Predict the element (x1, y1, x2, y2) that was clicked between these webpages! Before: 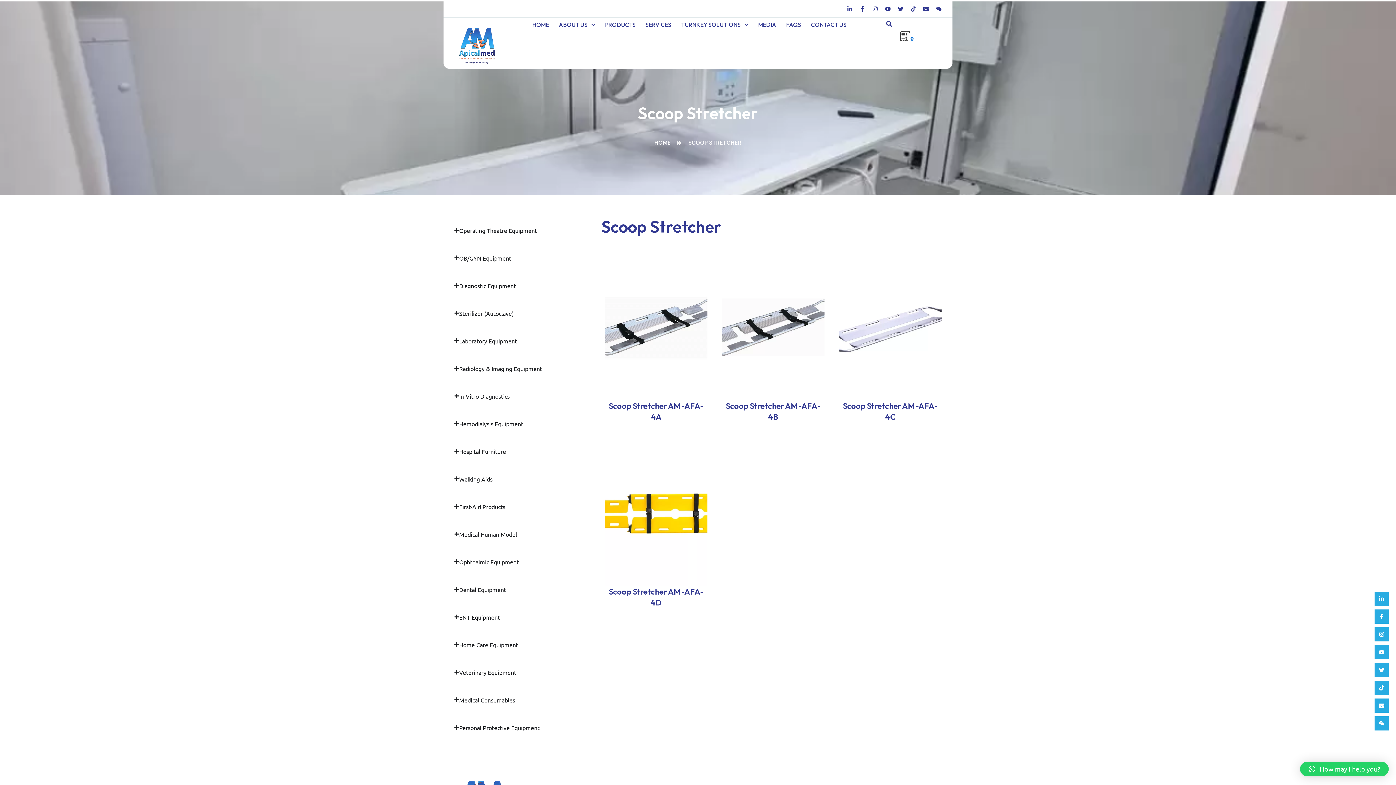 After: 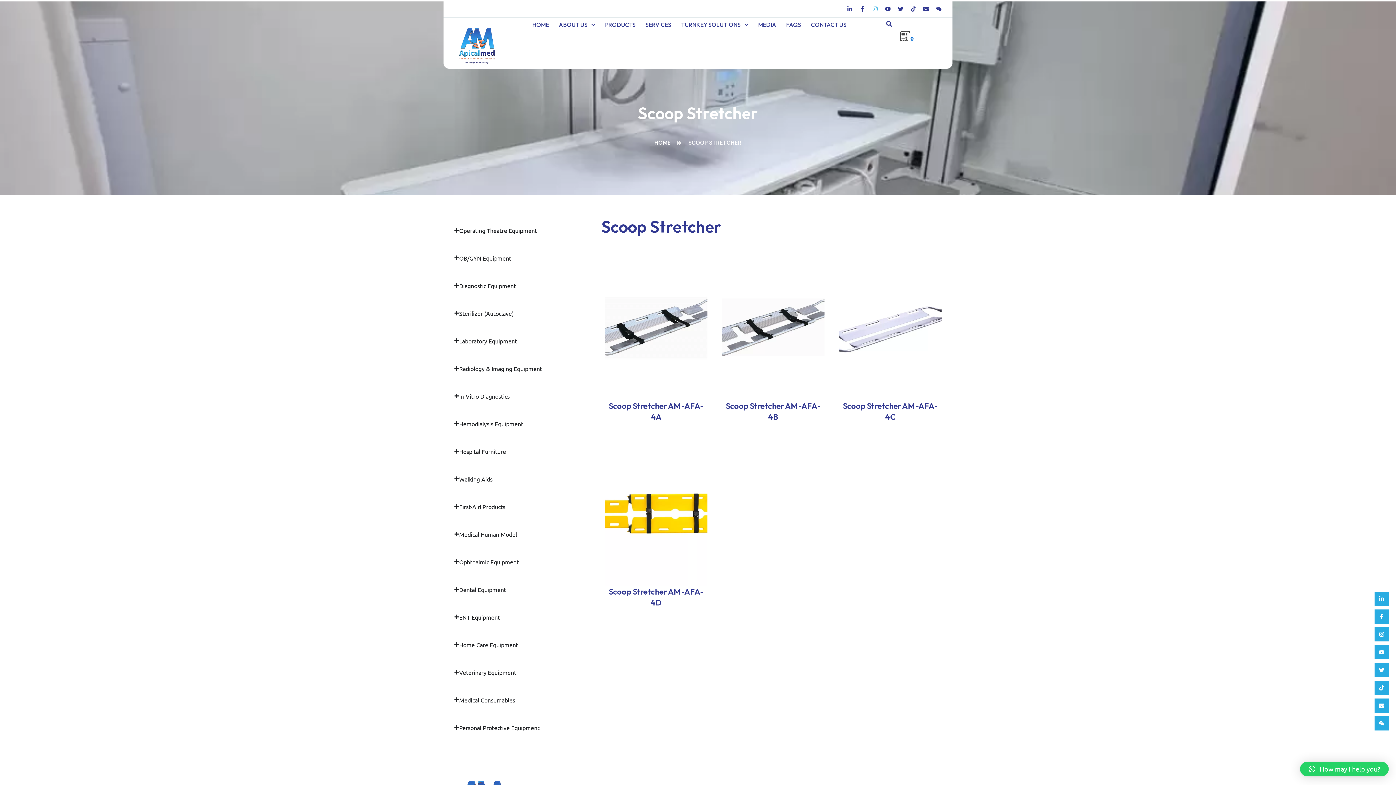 Action: label: Instagram bbox: (872, 6, 878, 11)